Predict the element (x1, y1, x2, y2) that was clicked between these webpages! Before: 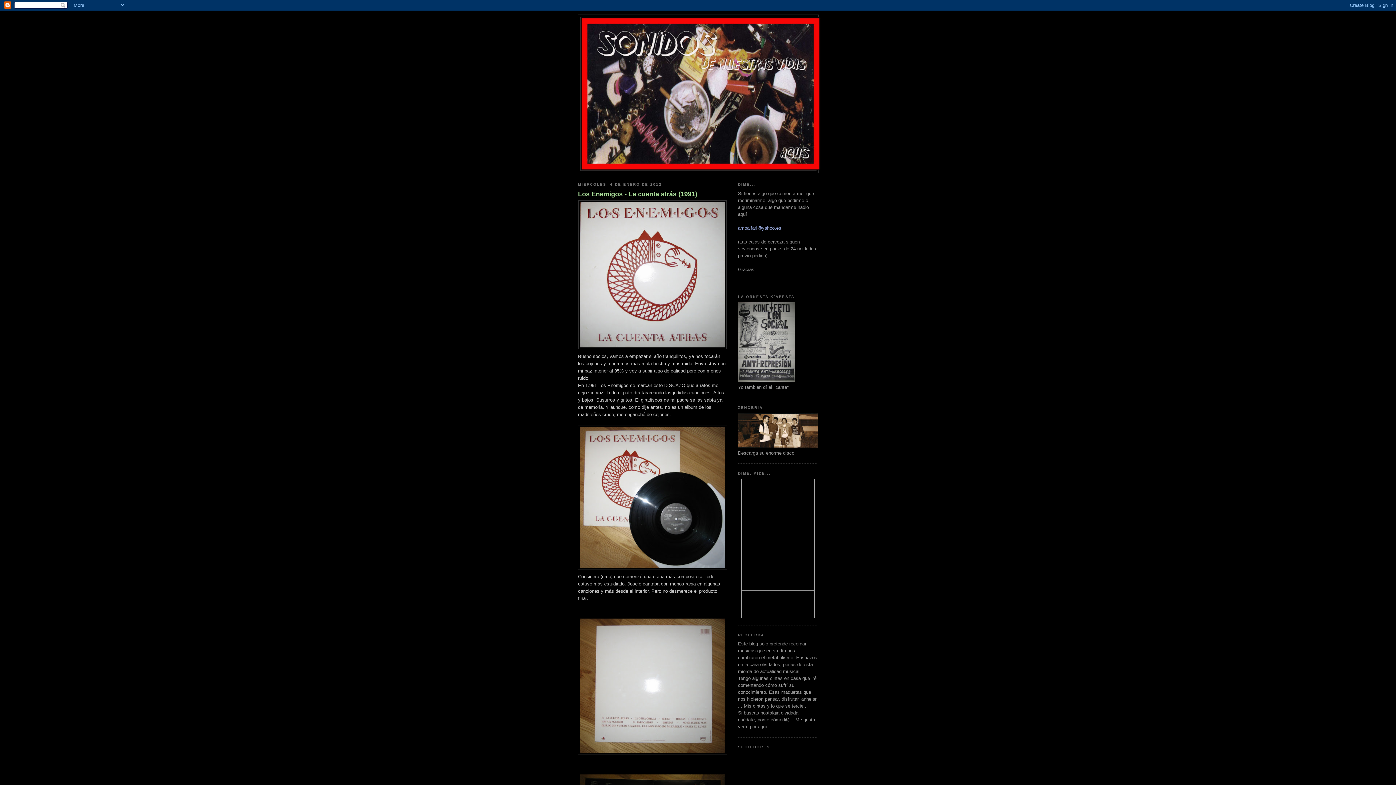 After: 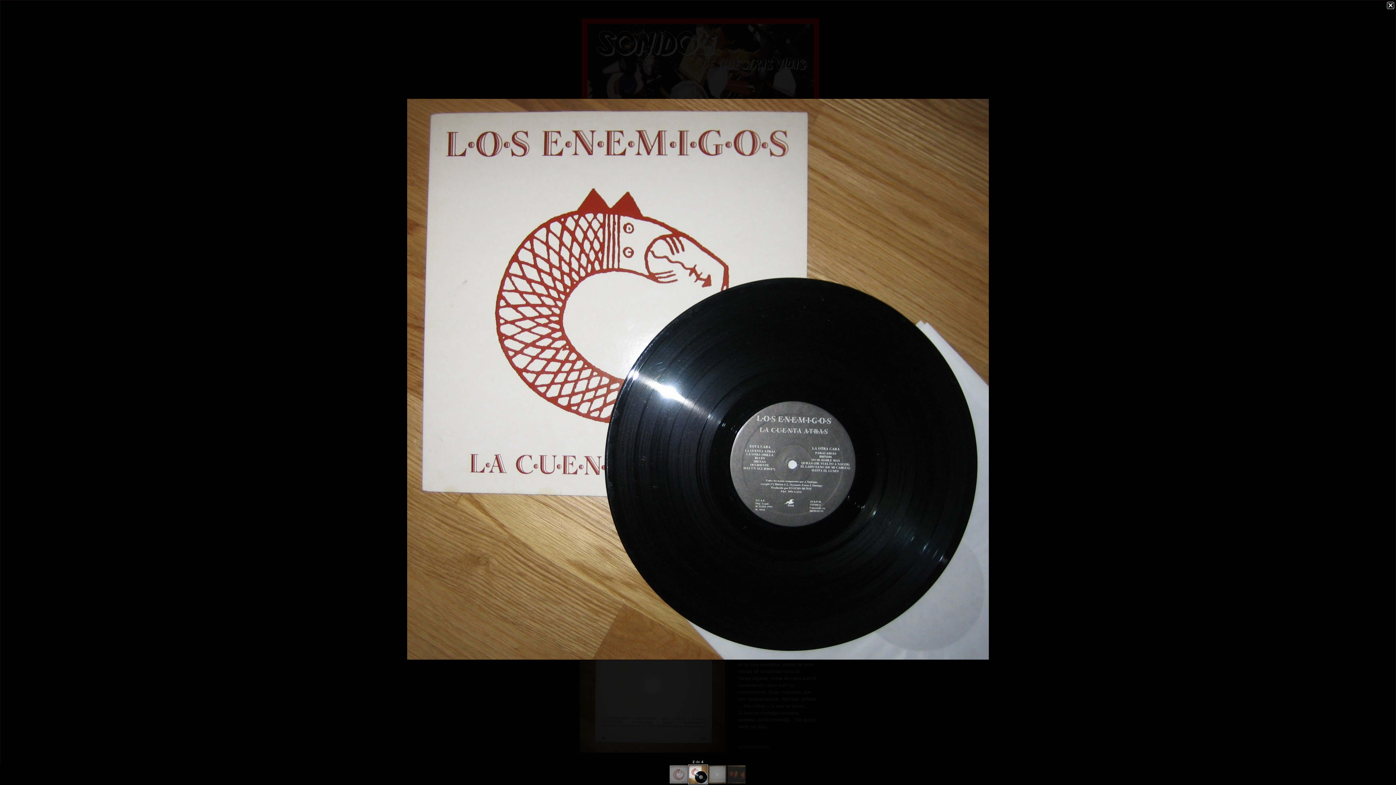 Action: bbox: (578, 425, 727, 569)